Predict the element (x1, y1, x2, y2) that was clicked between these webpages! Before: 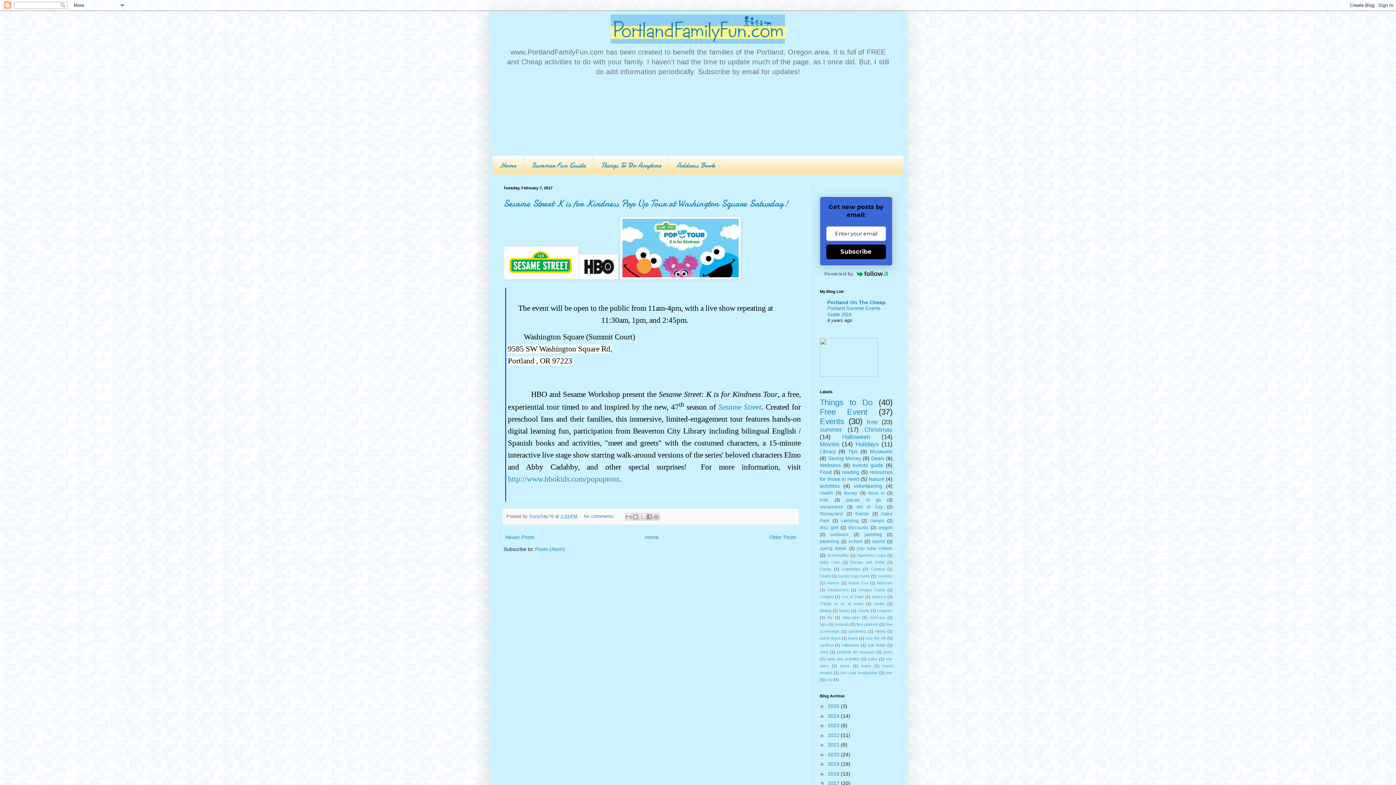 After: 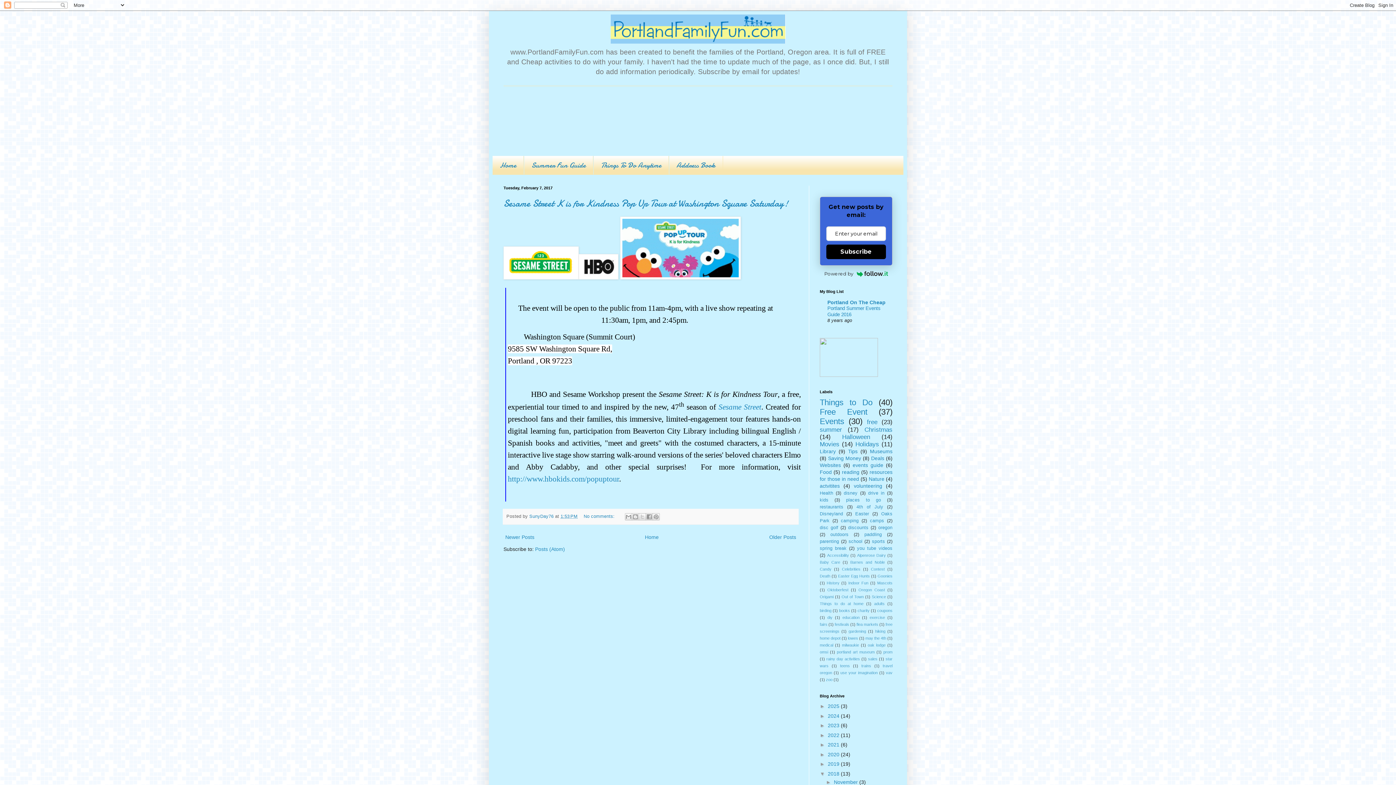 Action: label: ►   bbox: (820, 771, 828, 777)